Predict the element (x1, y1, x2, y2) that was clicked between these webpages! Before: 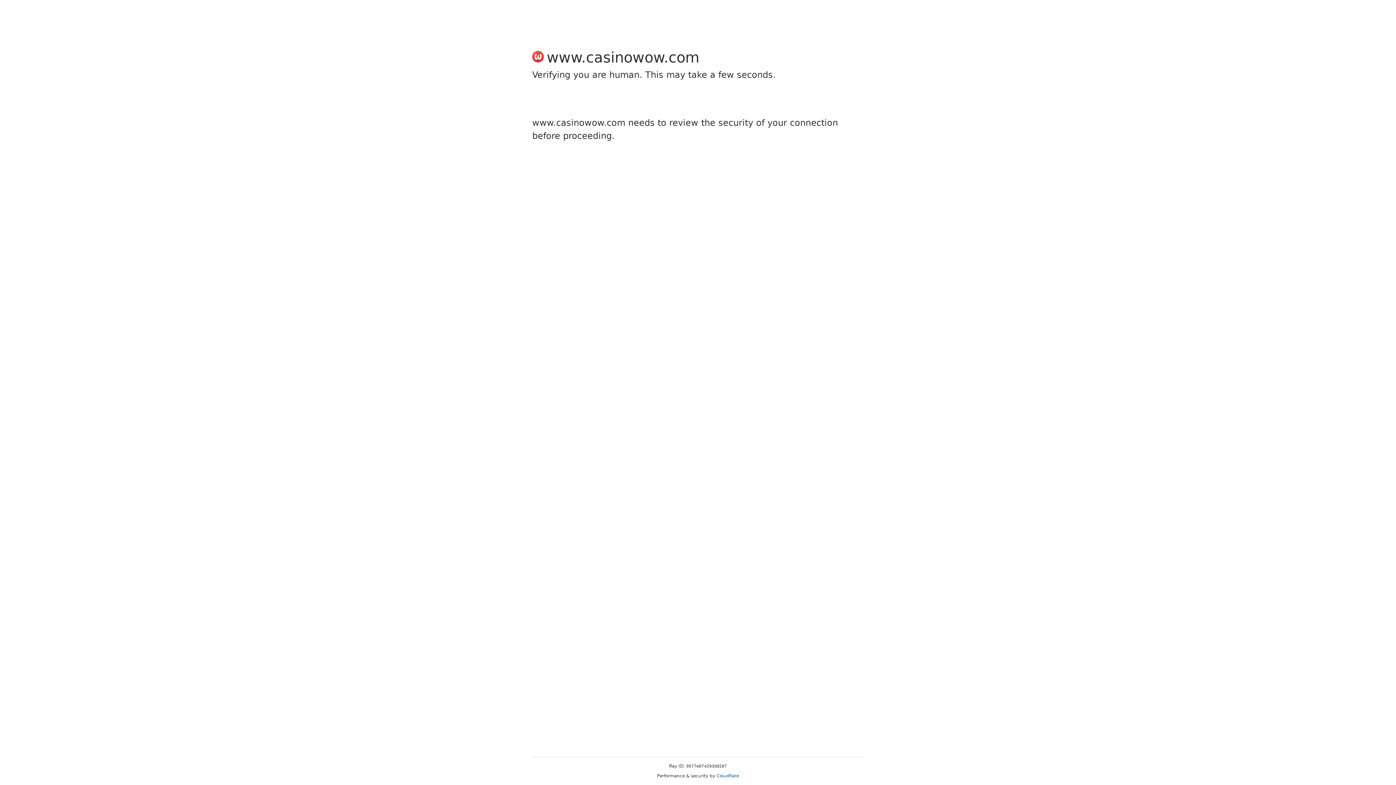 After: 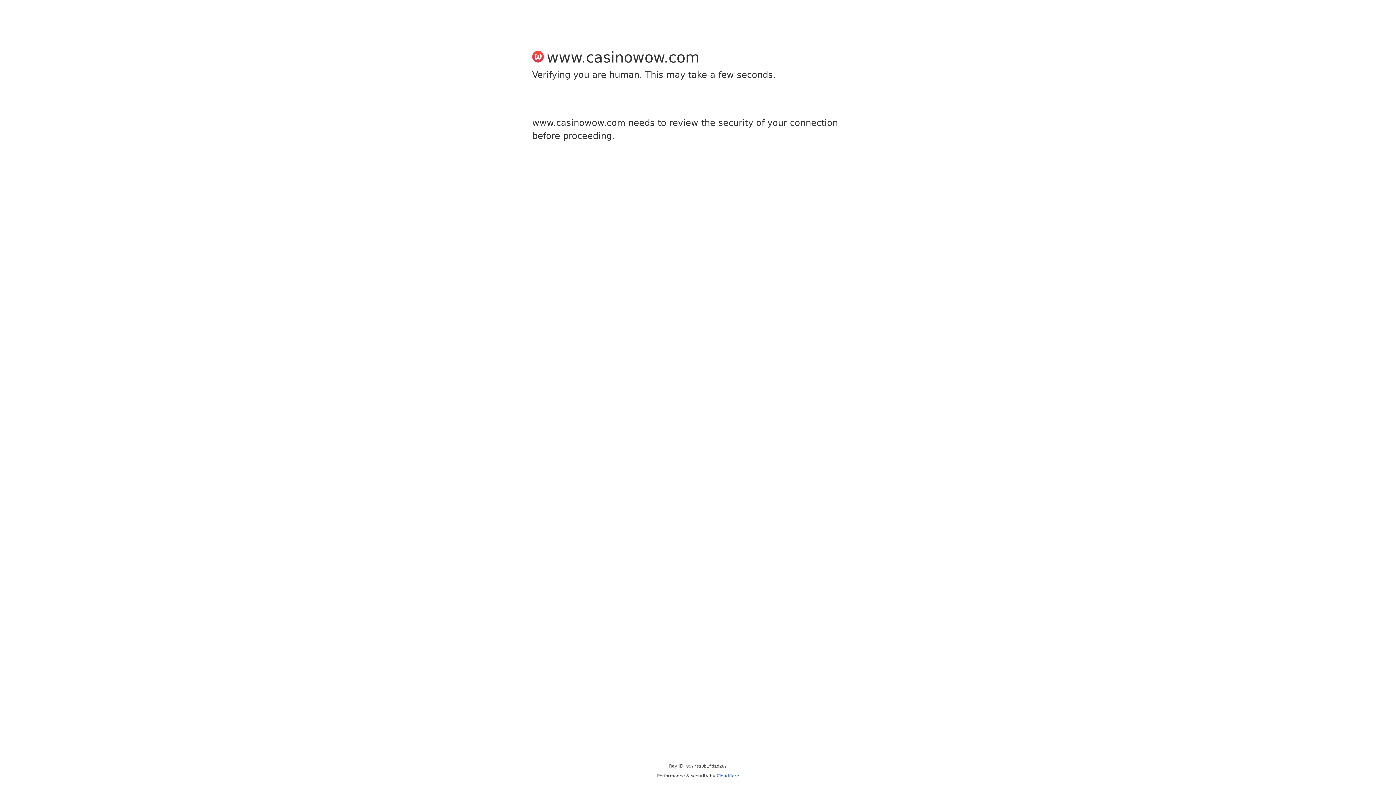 Action: bbox: (716, 773, 739, 778) label: Cloudflare